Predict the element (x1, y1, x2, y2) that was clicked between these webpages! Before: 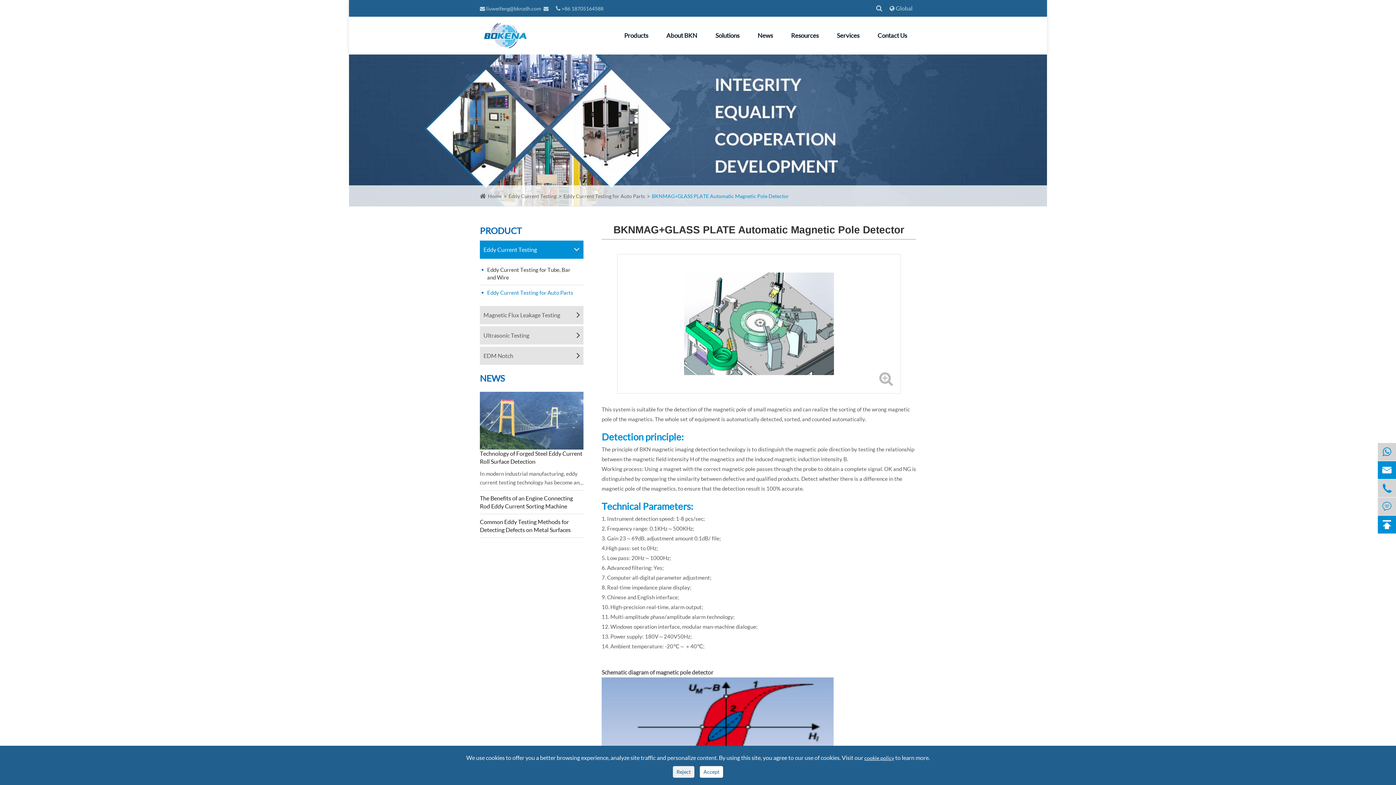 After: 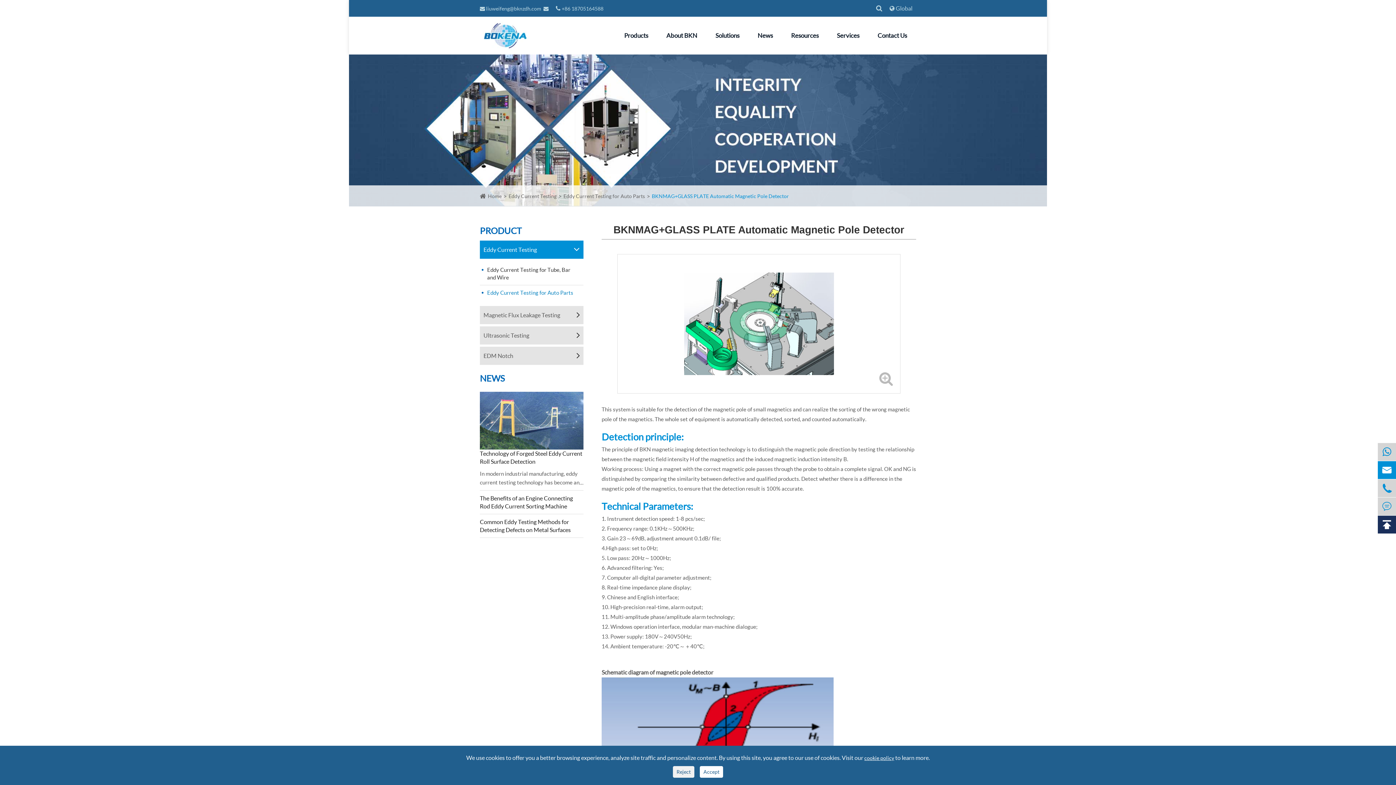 Action: bbox: (1378, 515, 1396, 533) label: 